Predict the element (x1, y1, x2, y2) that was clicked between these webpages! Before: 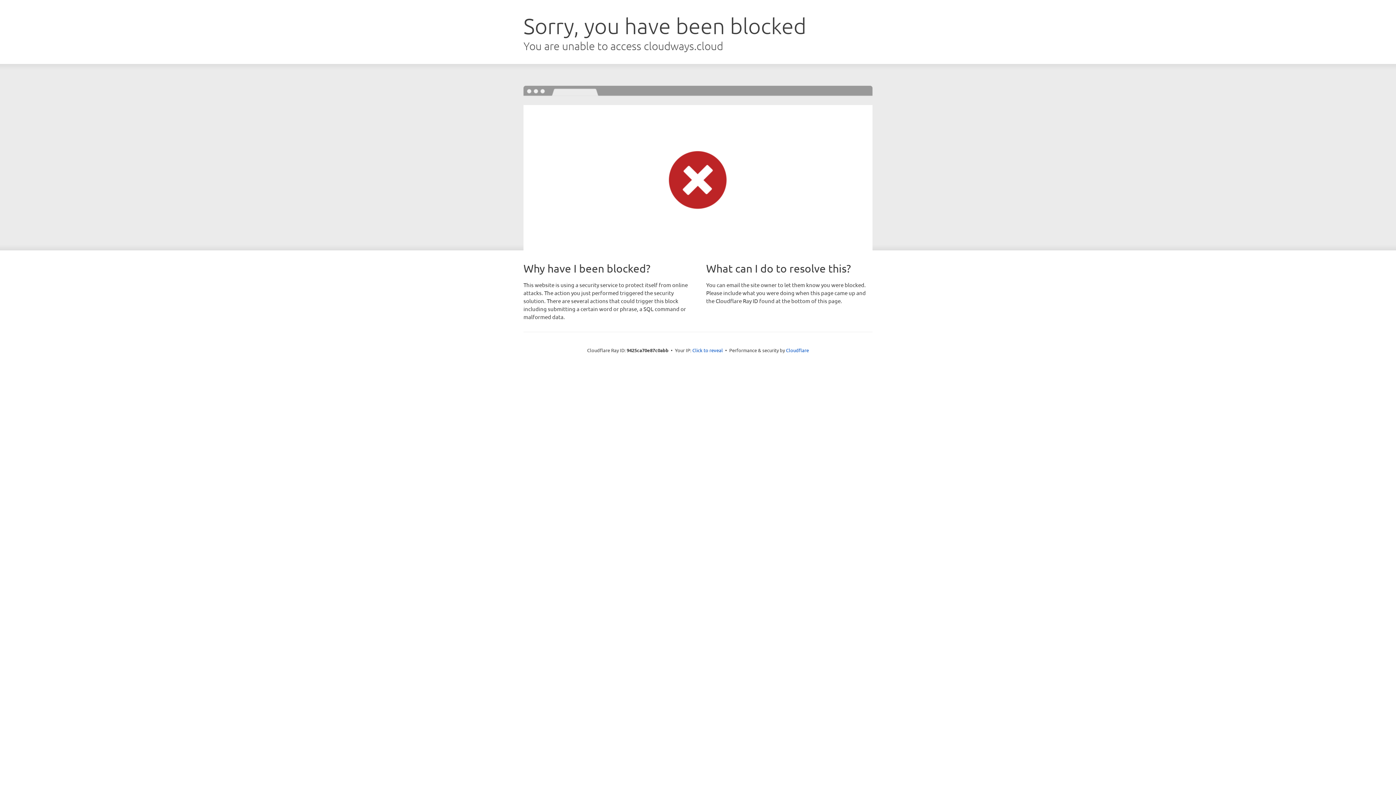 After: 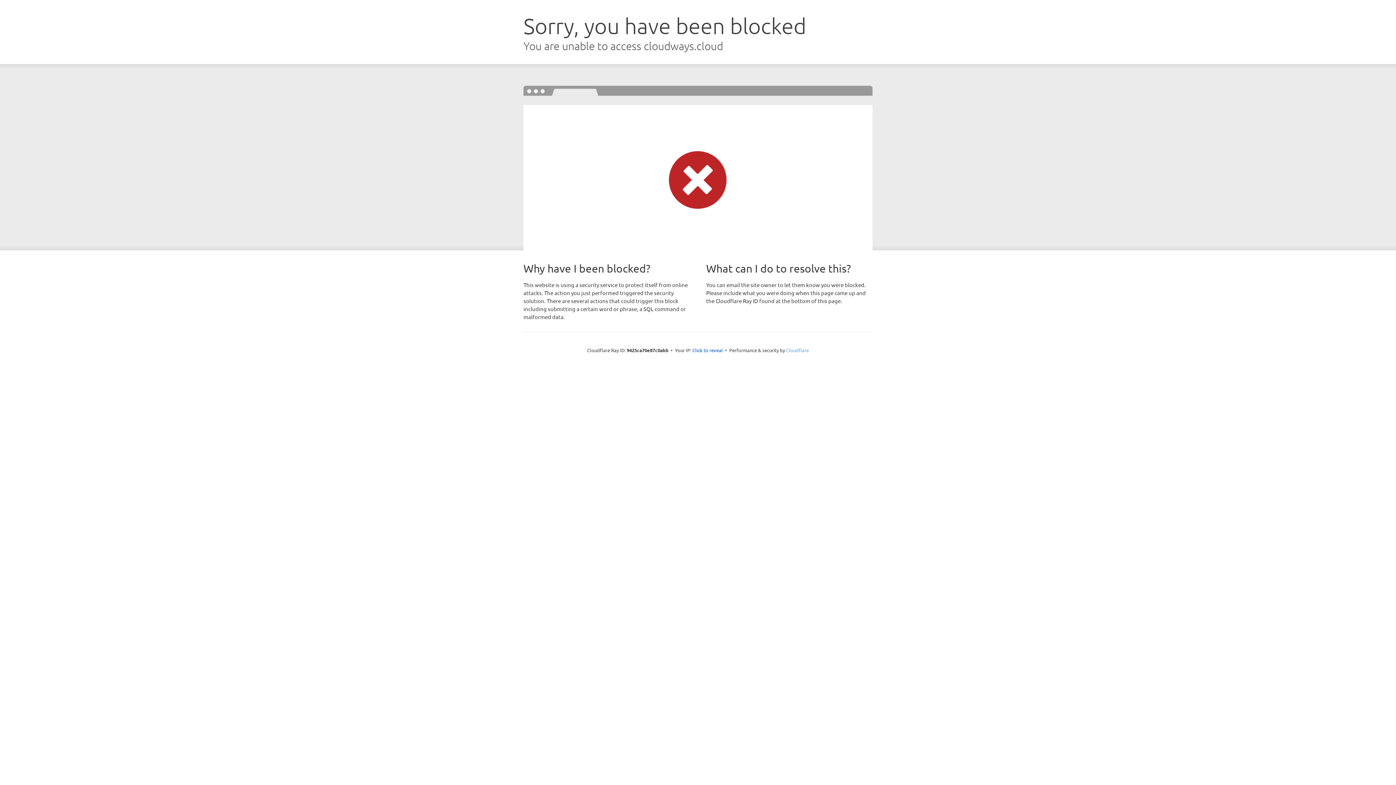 Action: label: Cloudflare bbox: (786, 347, 809, 353)